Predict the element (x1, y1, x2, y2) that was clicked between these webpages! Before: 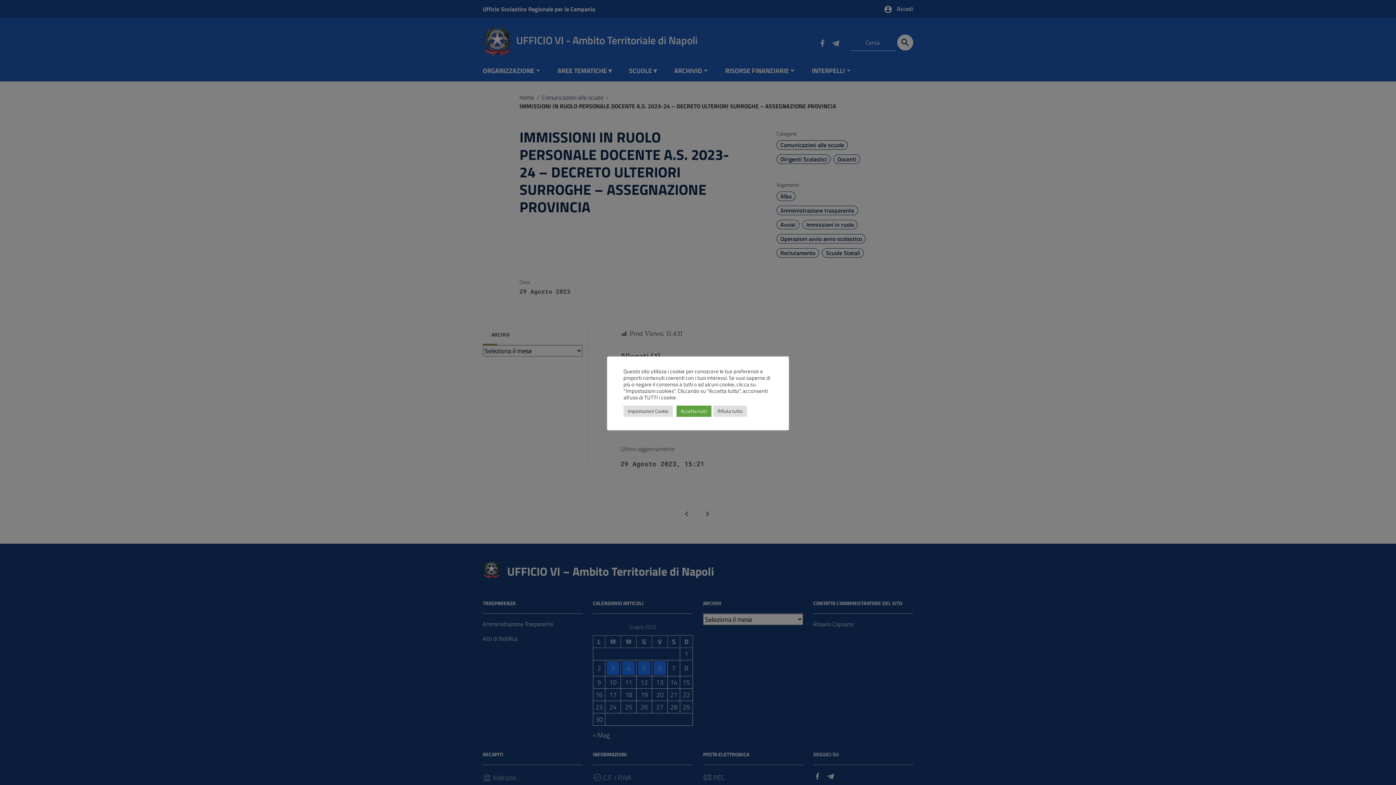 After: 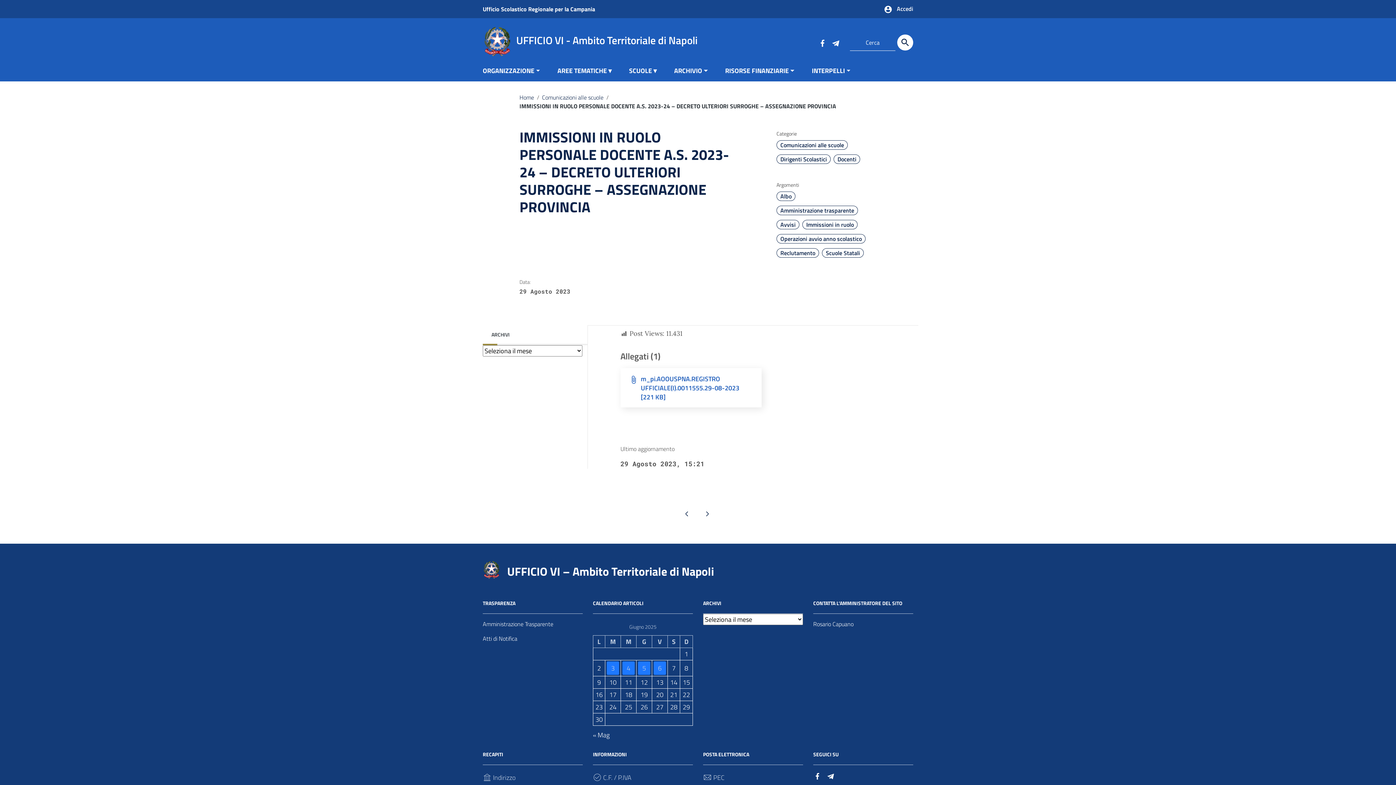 Action: label: Rifiuta tutto bbox: (713, 405, 747, 416)